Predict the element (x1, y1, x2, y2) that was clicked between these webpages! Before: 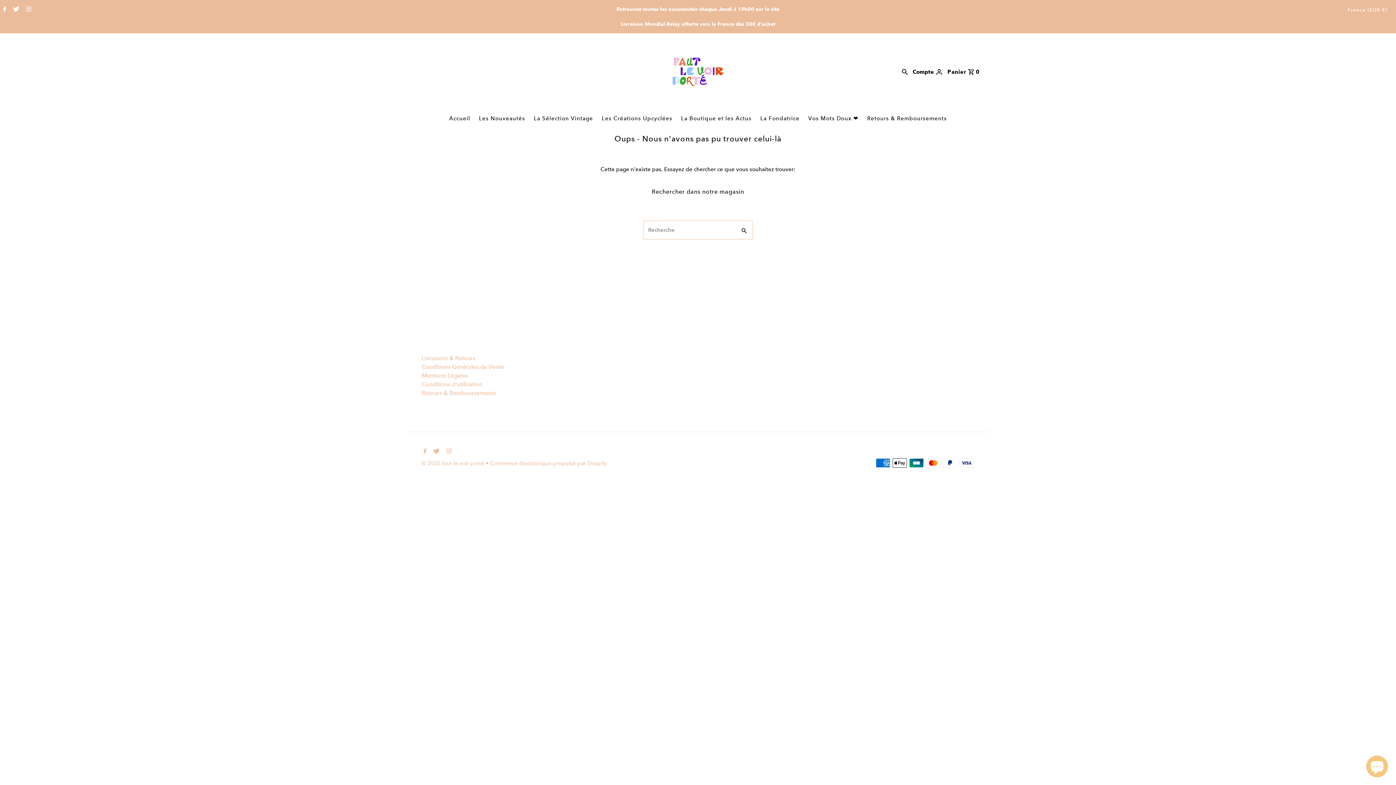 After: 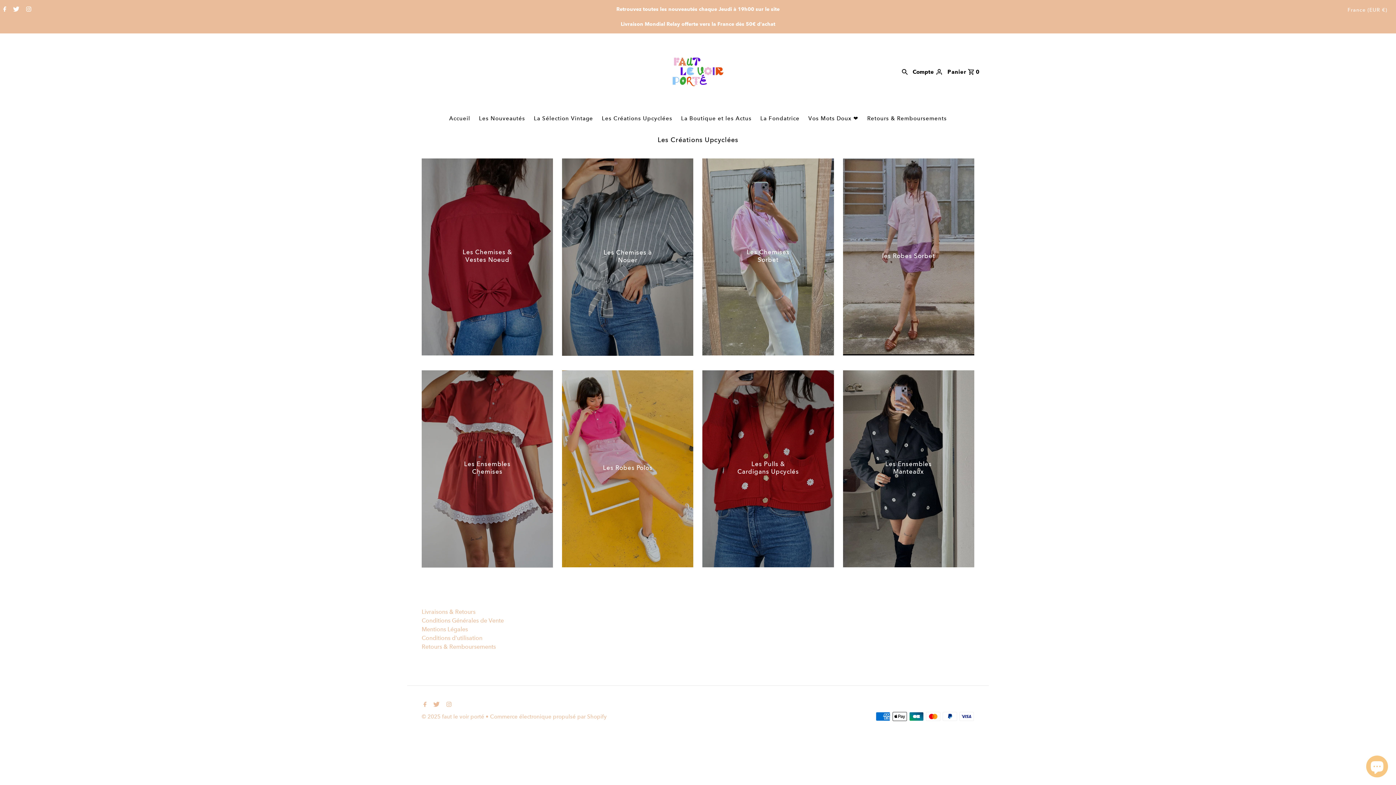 Action: label: Les Créations Upcyclées bbox: (598, 110, 676, 127)